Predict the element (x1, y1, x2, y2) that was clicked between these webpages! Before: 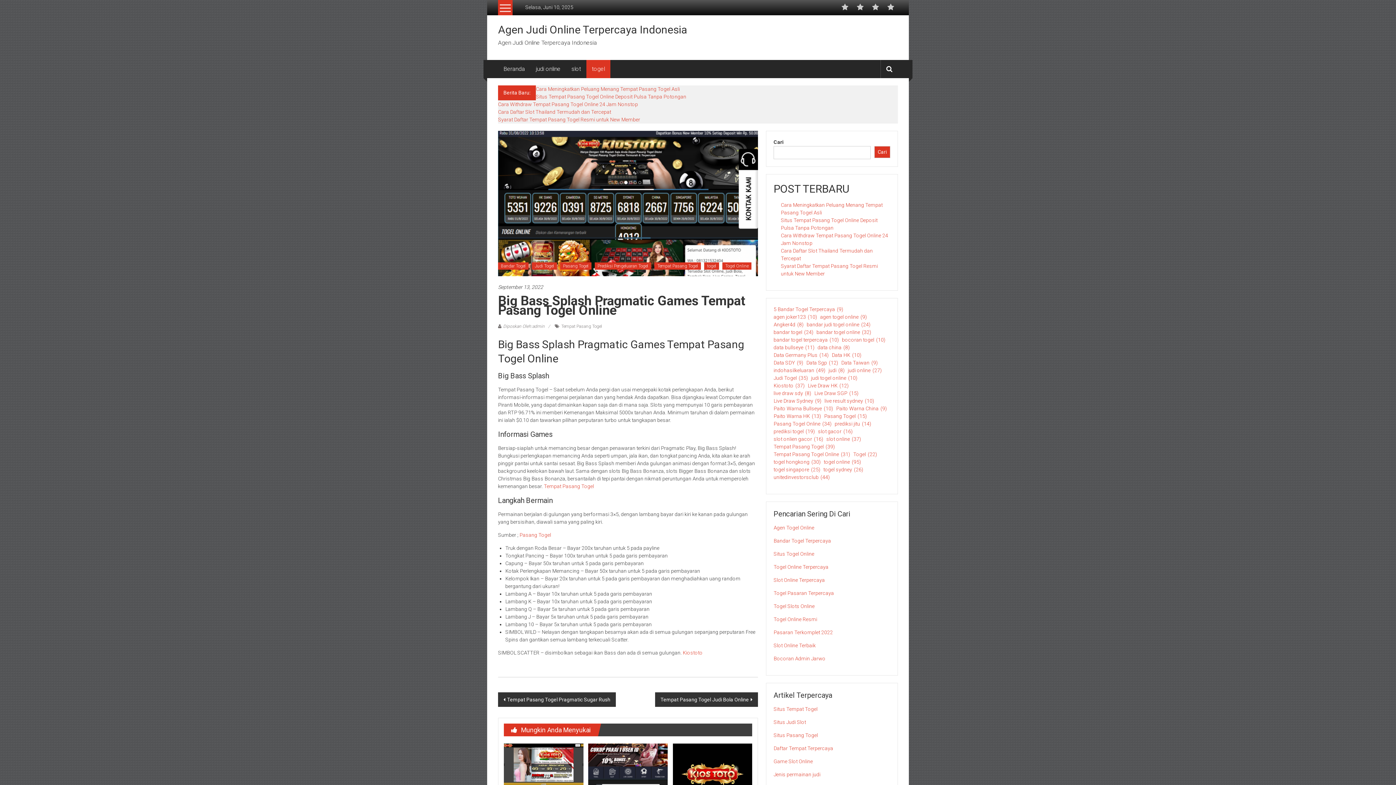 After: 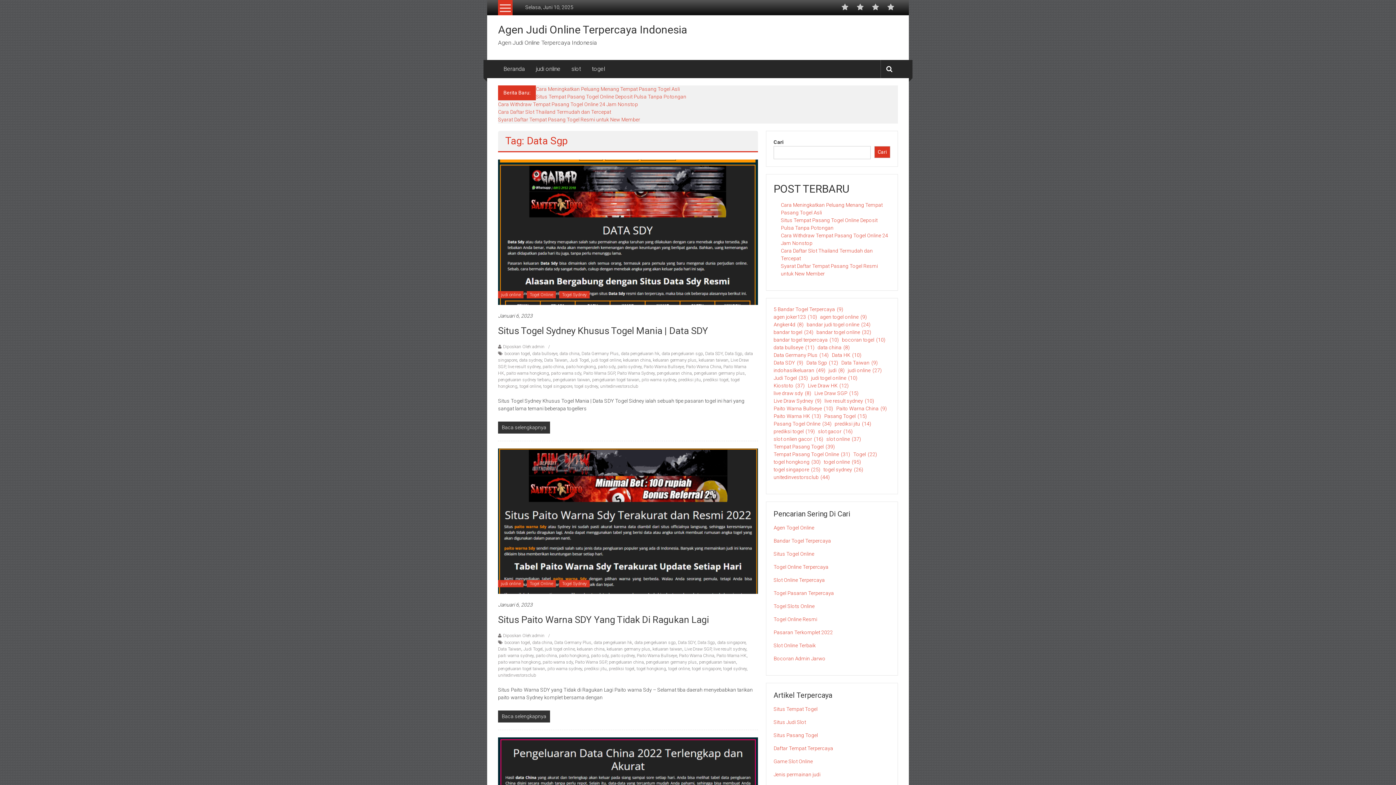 Action: label: Data Sgp (12 item) bbox: (806, 359, 838, 366)